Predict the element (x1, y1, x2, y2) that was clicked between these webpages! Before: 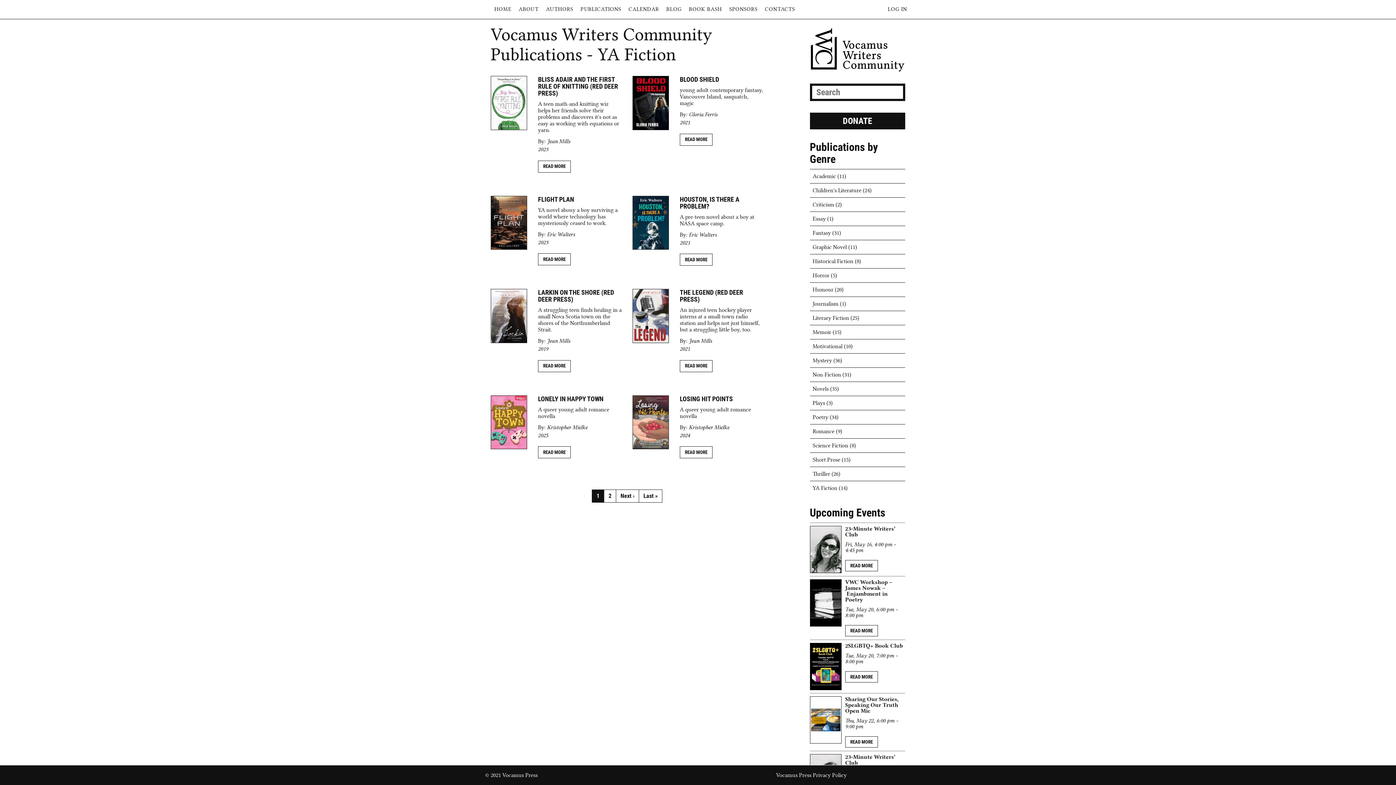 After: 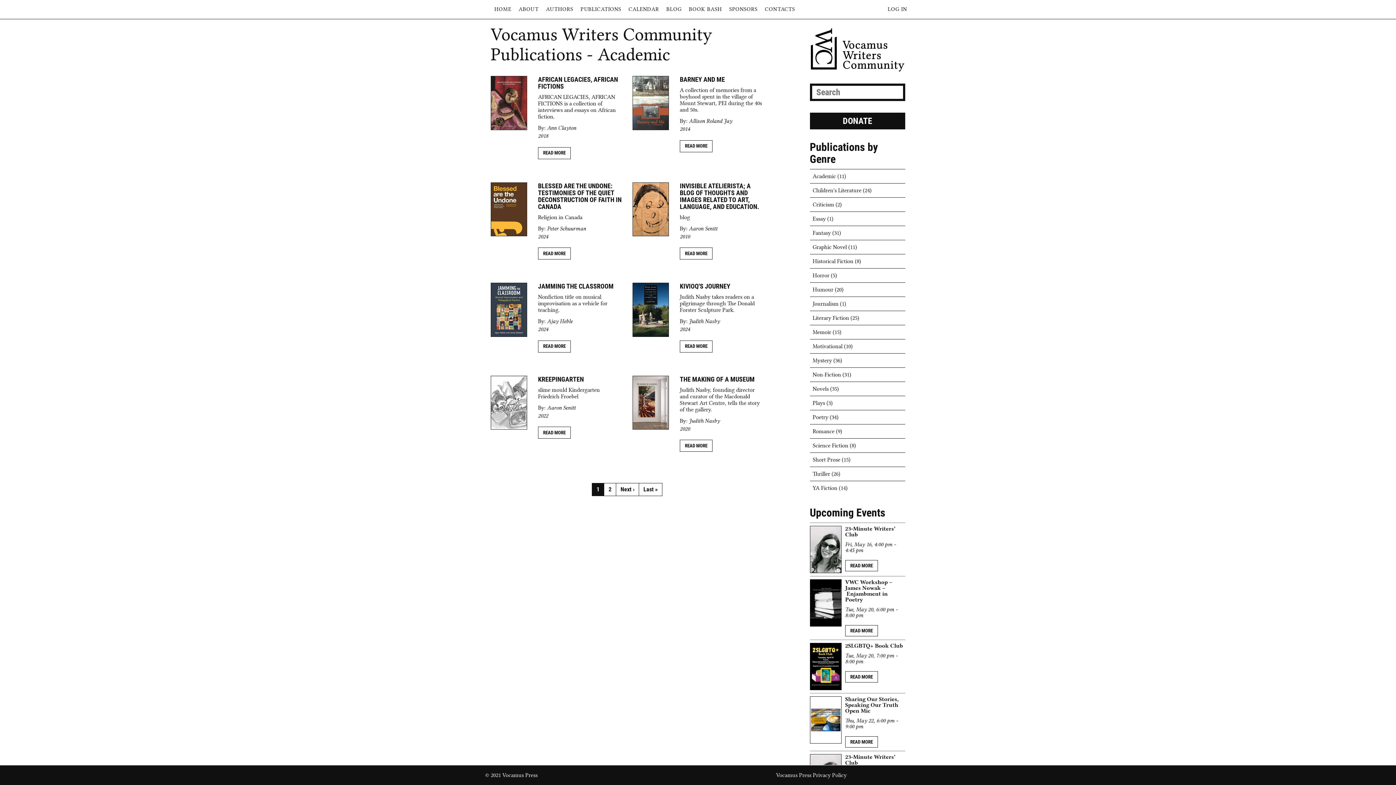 Action: label: Academic bbox: (812, 173, 836, 179)